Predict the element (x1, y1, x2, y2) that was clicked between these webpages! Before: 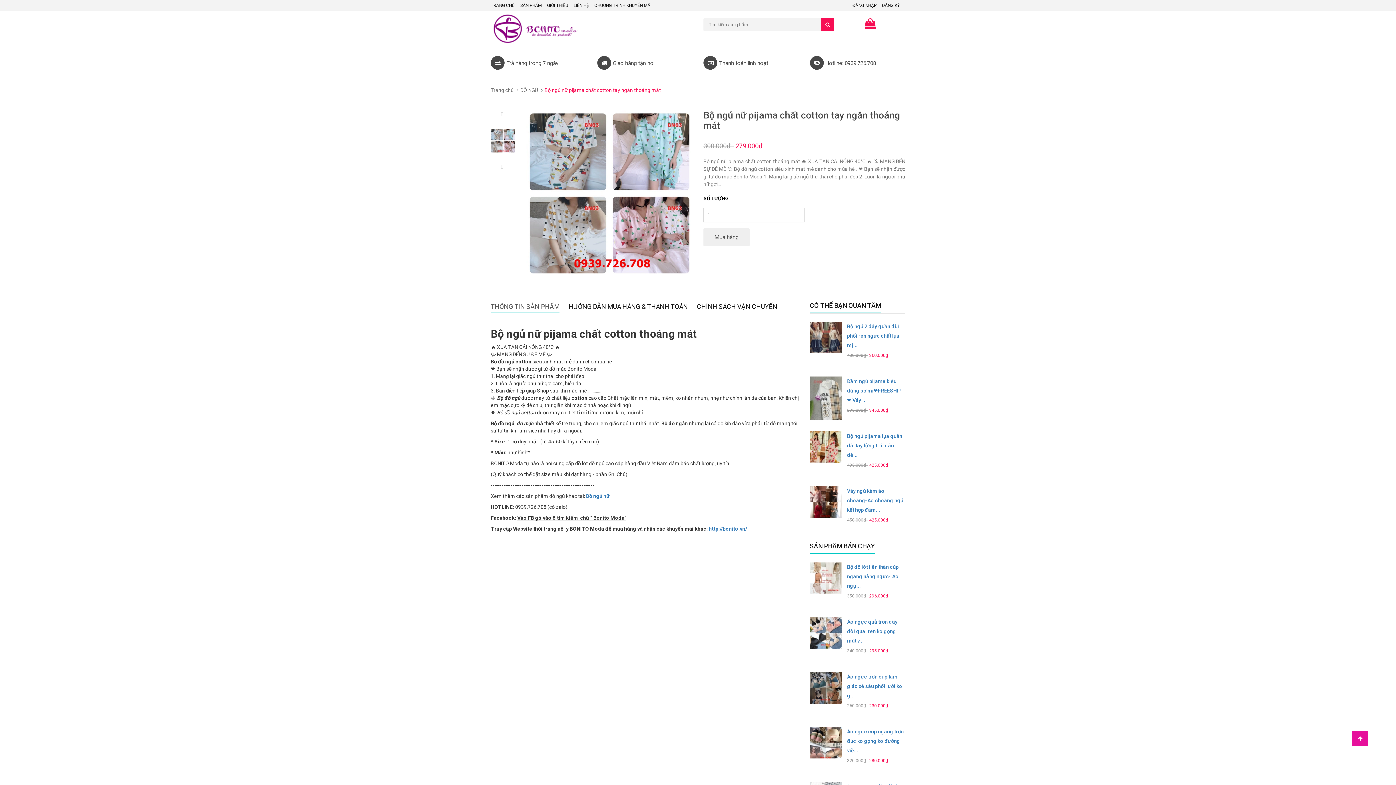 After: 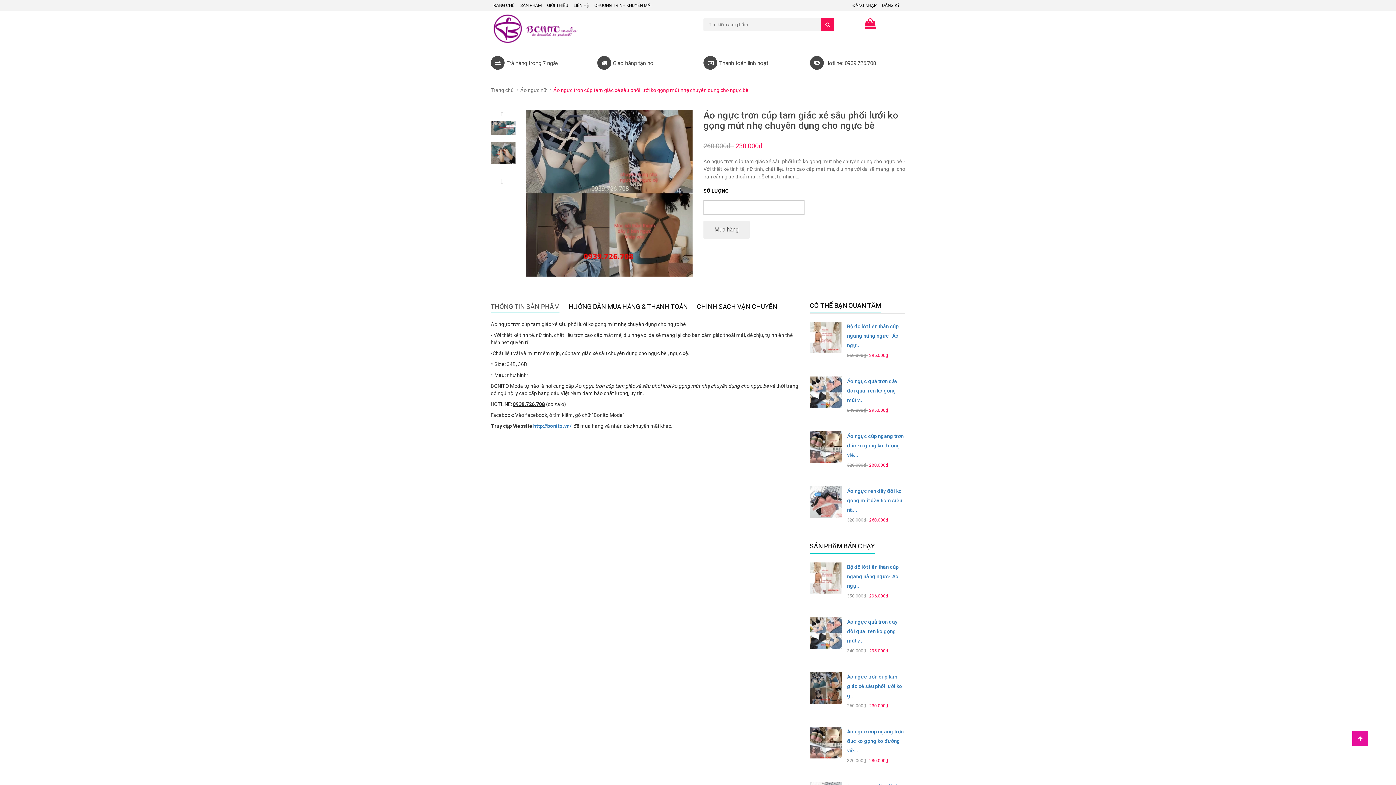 Action: bbox: (810, 684, 841, 690)